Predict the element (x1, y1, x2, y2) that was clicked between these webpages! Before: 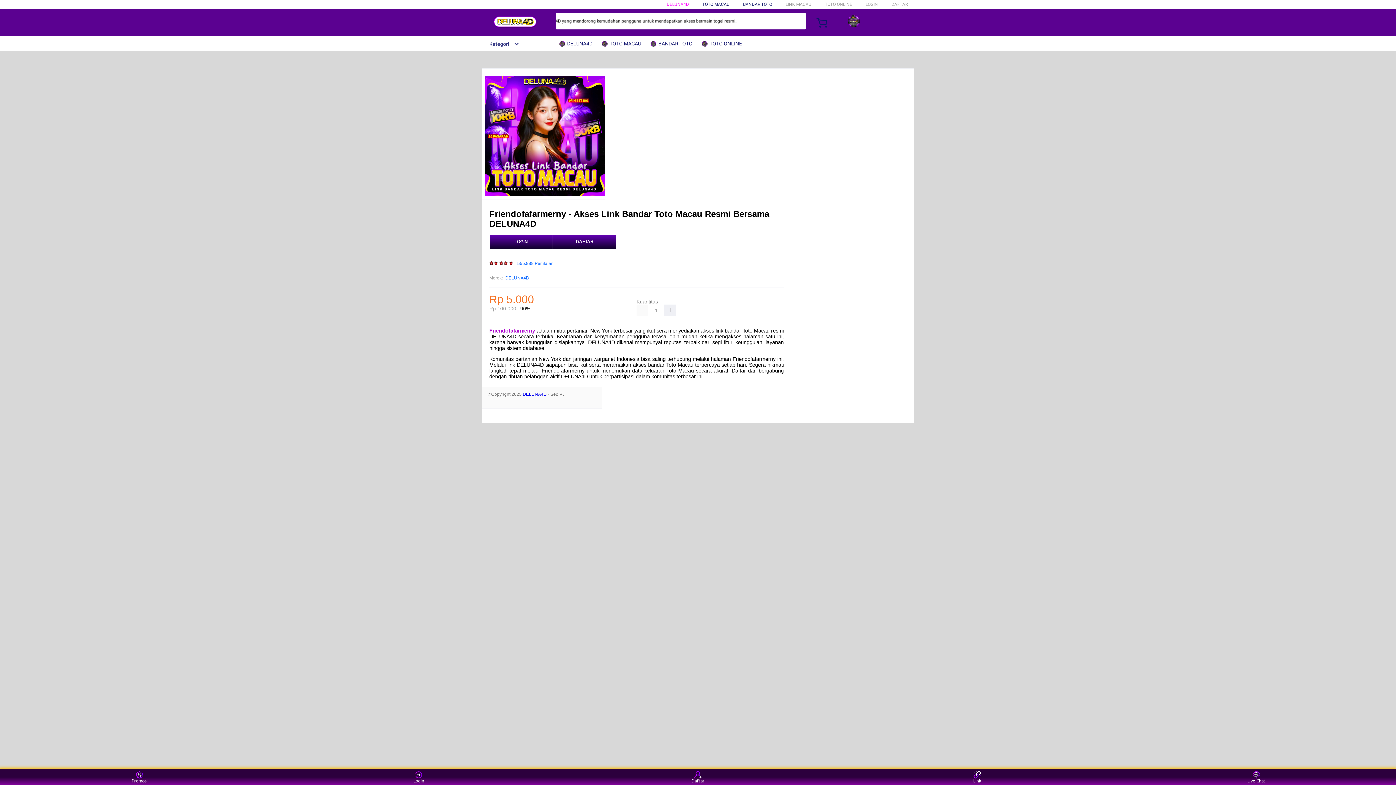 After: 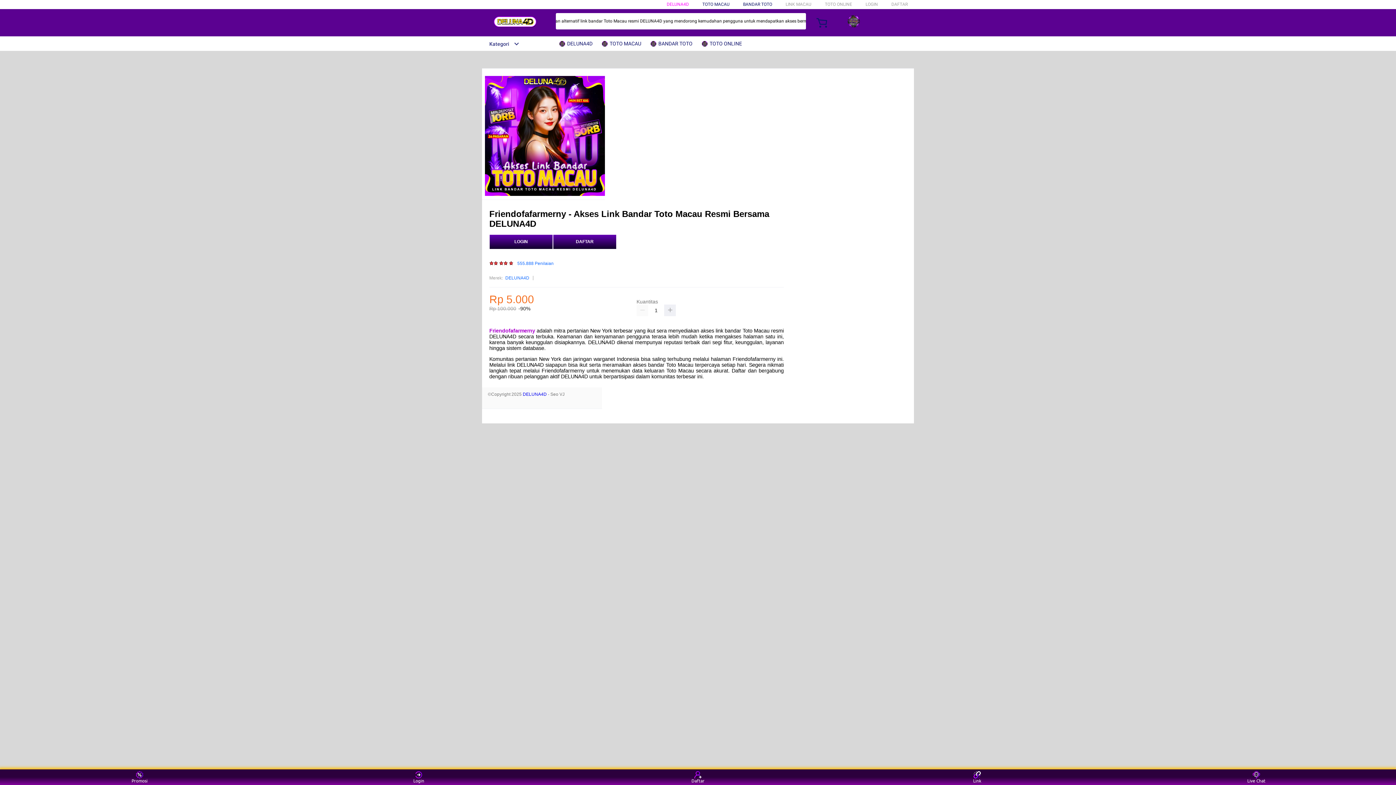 Action: bbox: (666, 1, 689, 6) label: DELUNA4D